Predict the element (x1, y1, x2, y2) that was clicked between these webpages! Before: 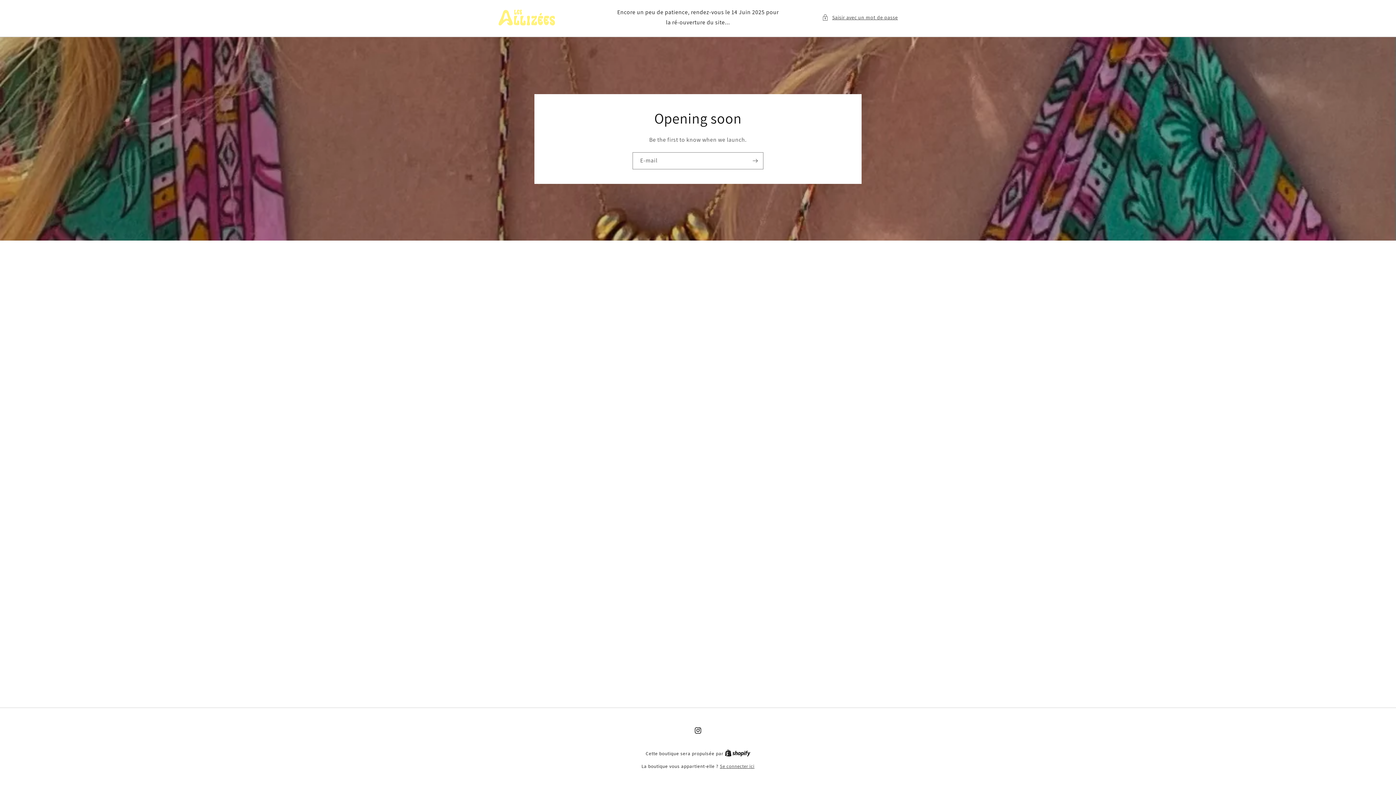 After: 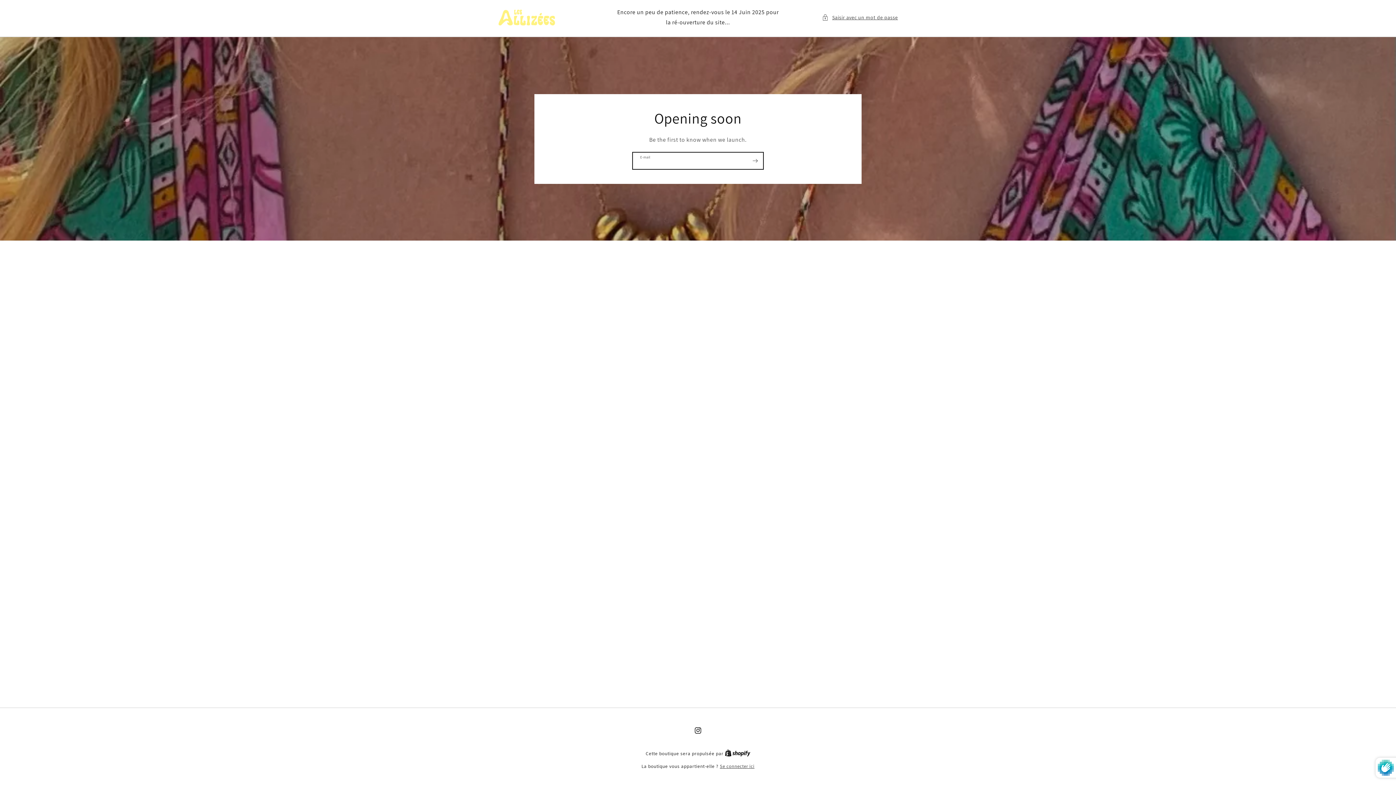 Action: bbox: (747, 152, 763, 169) label: S'inscrire